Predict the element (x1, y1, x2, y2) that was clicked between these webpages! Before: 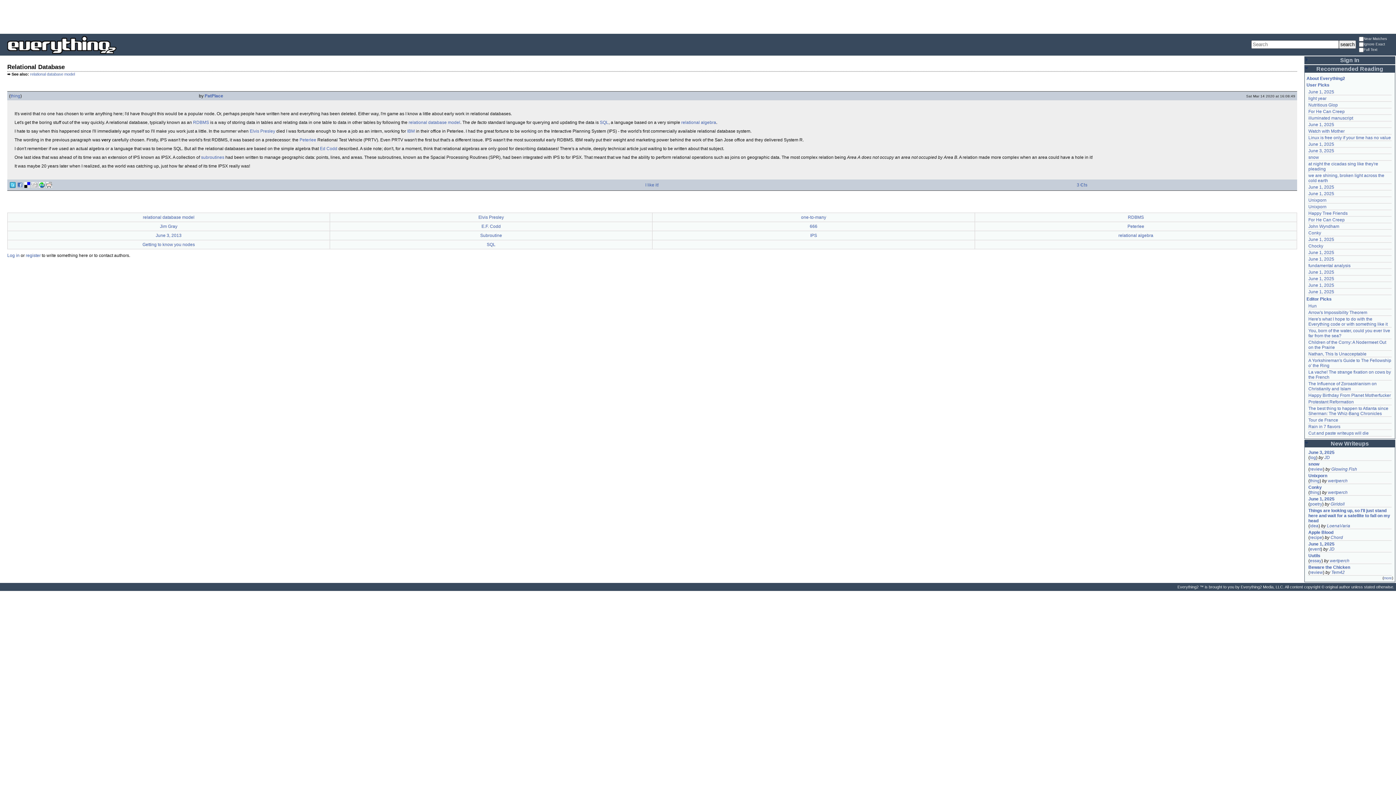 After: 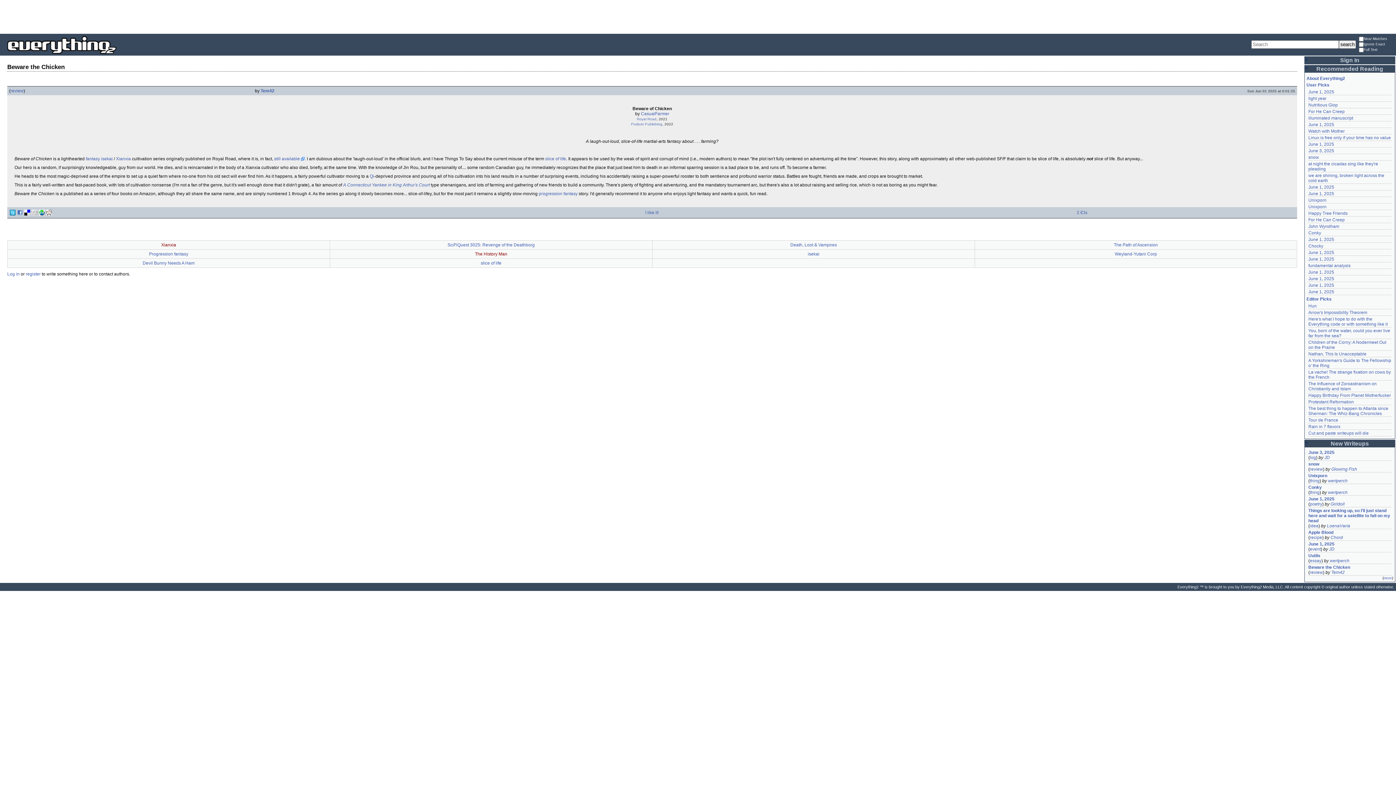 Action: bbox: (1308, 565, 1391, 570) label: Beware the Chicken